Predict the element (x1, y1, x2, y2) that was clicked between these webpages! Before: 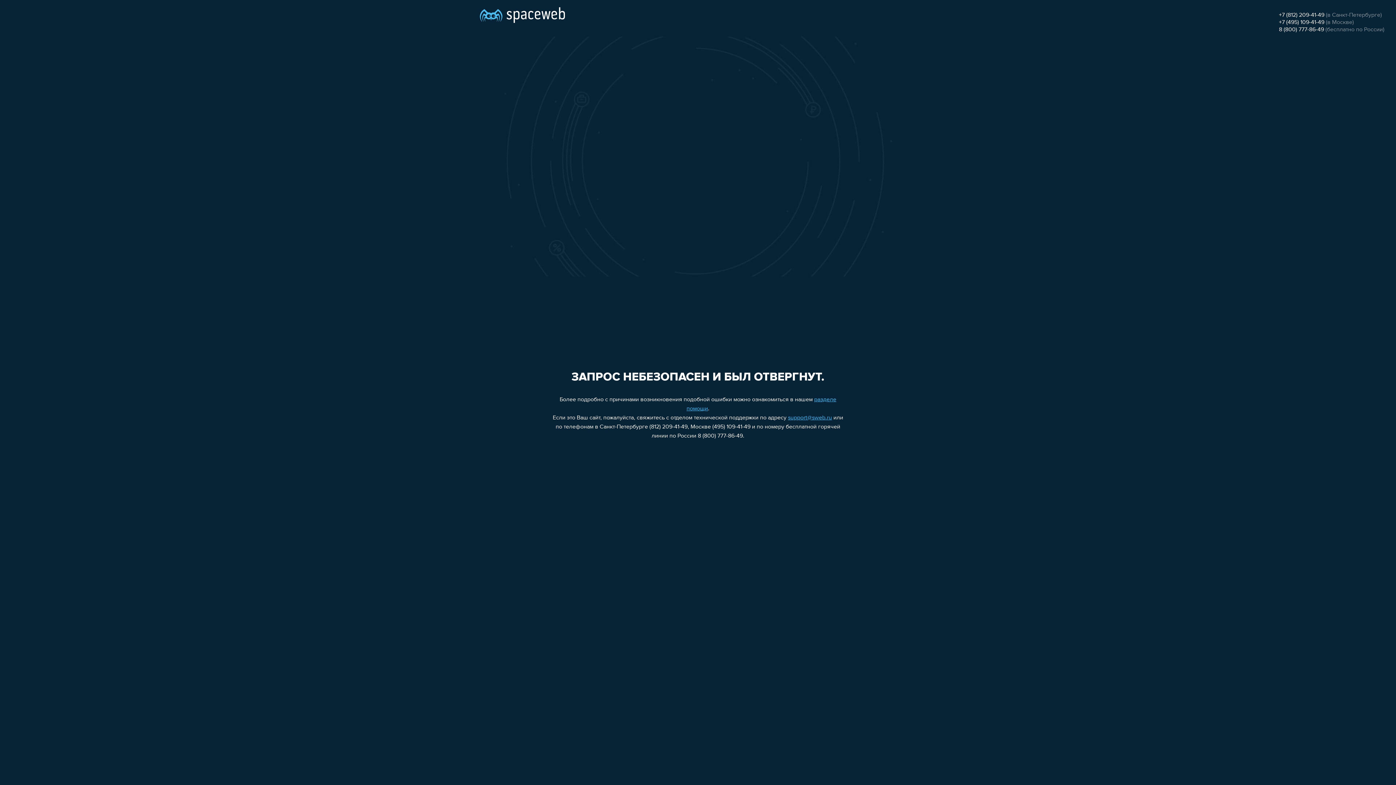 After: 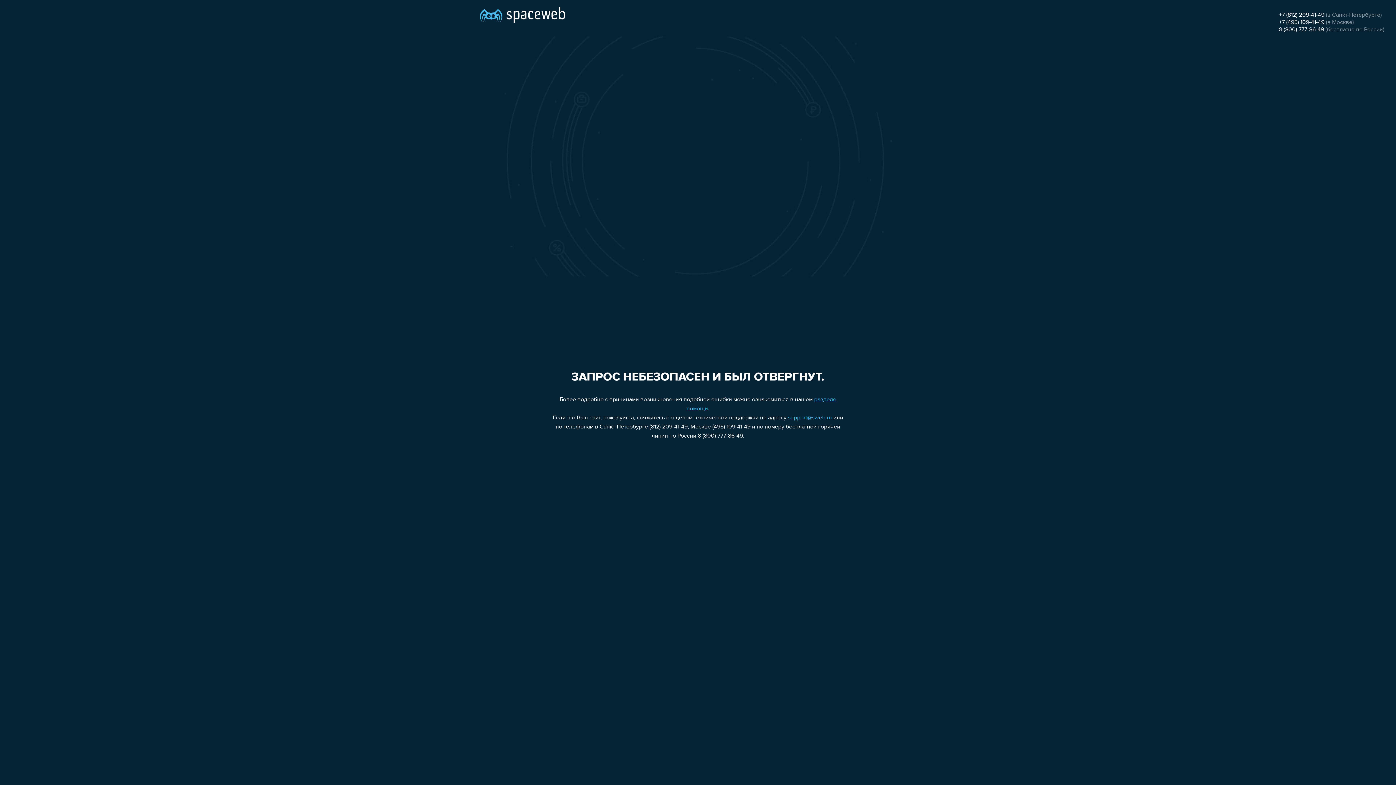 Action: bbox: (1279, 19, 1324, 25) label: +7 (495) 109-41-49